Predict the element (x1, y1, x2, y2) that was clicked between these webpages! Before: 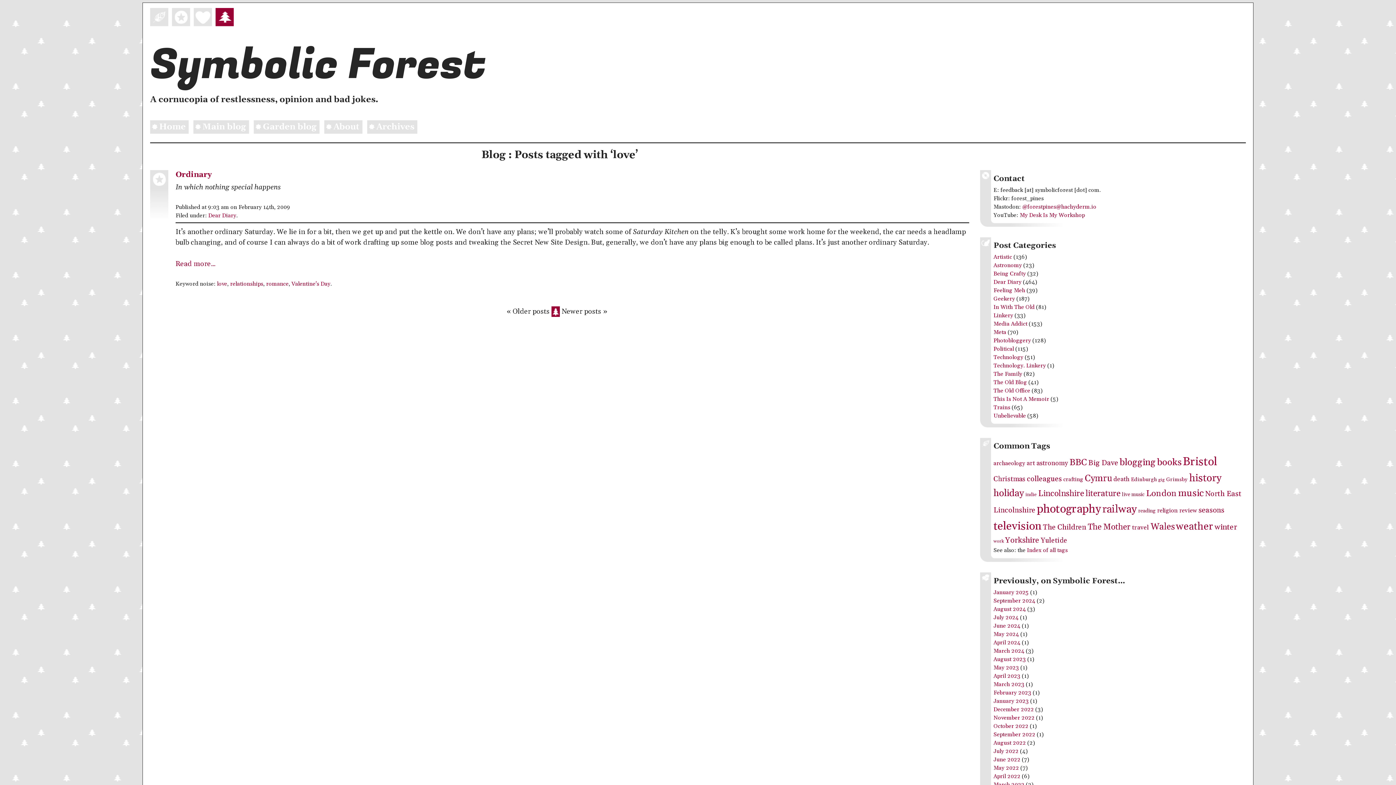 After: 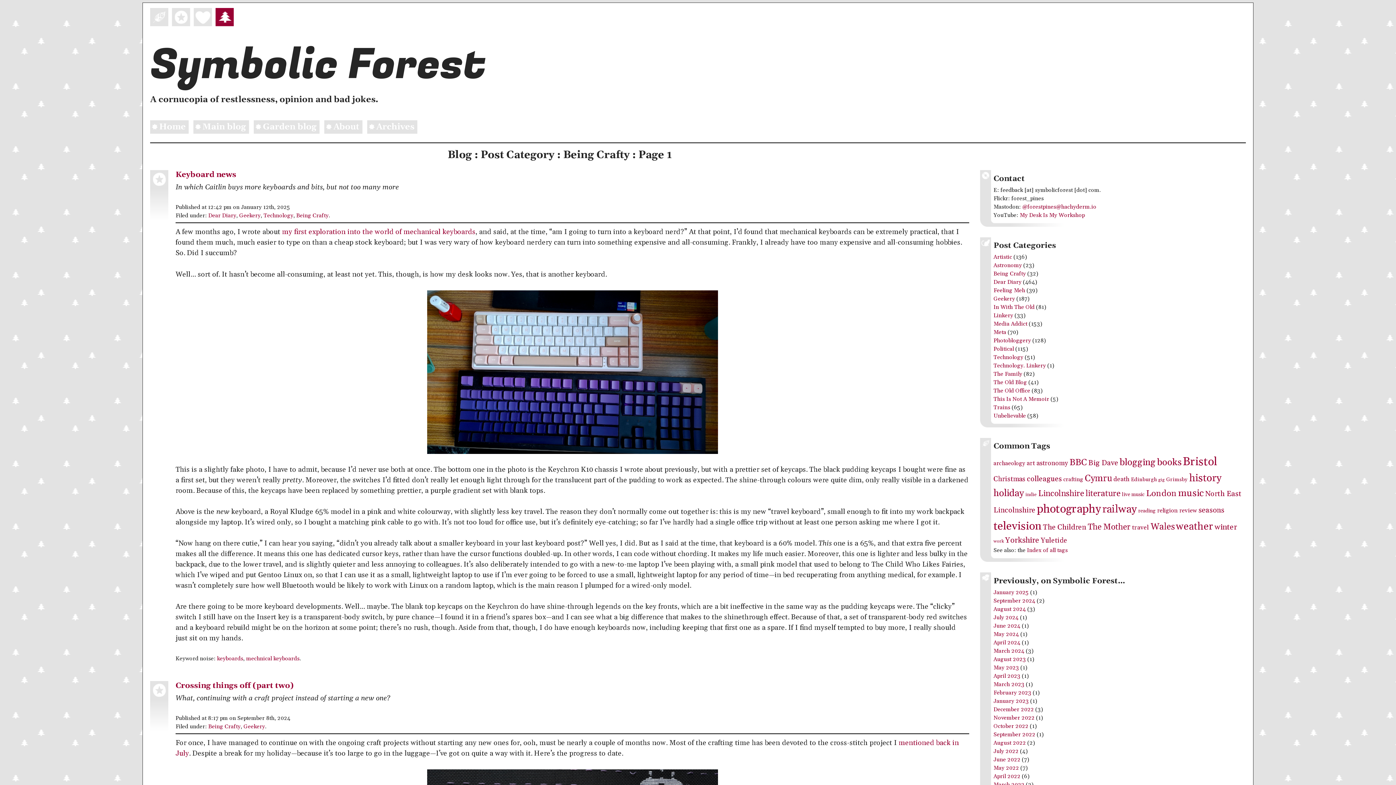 Action: bbox: (993, 270, 1026, 277) label: Being Crafty